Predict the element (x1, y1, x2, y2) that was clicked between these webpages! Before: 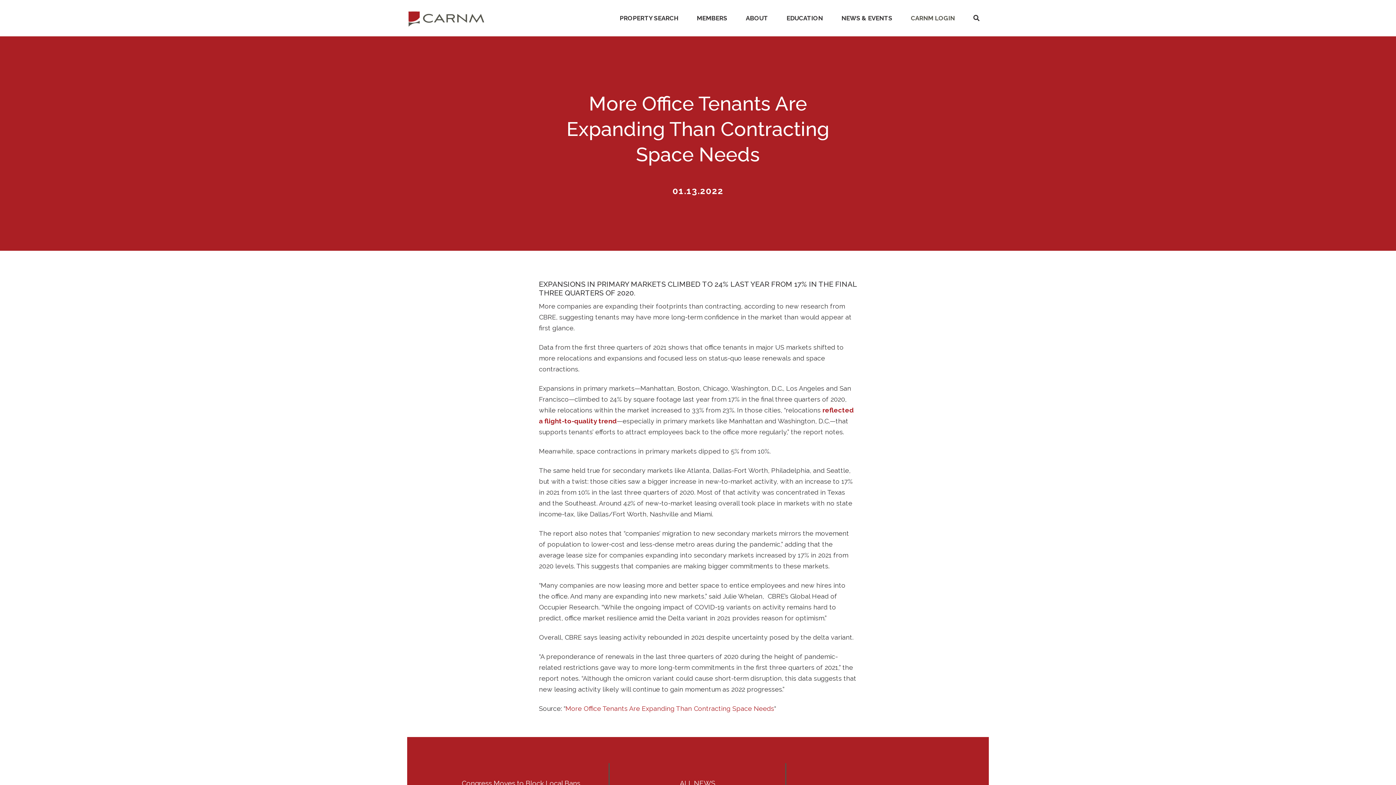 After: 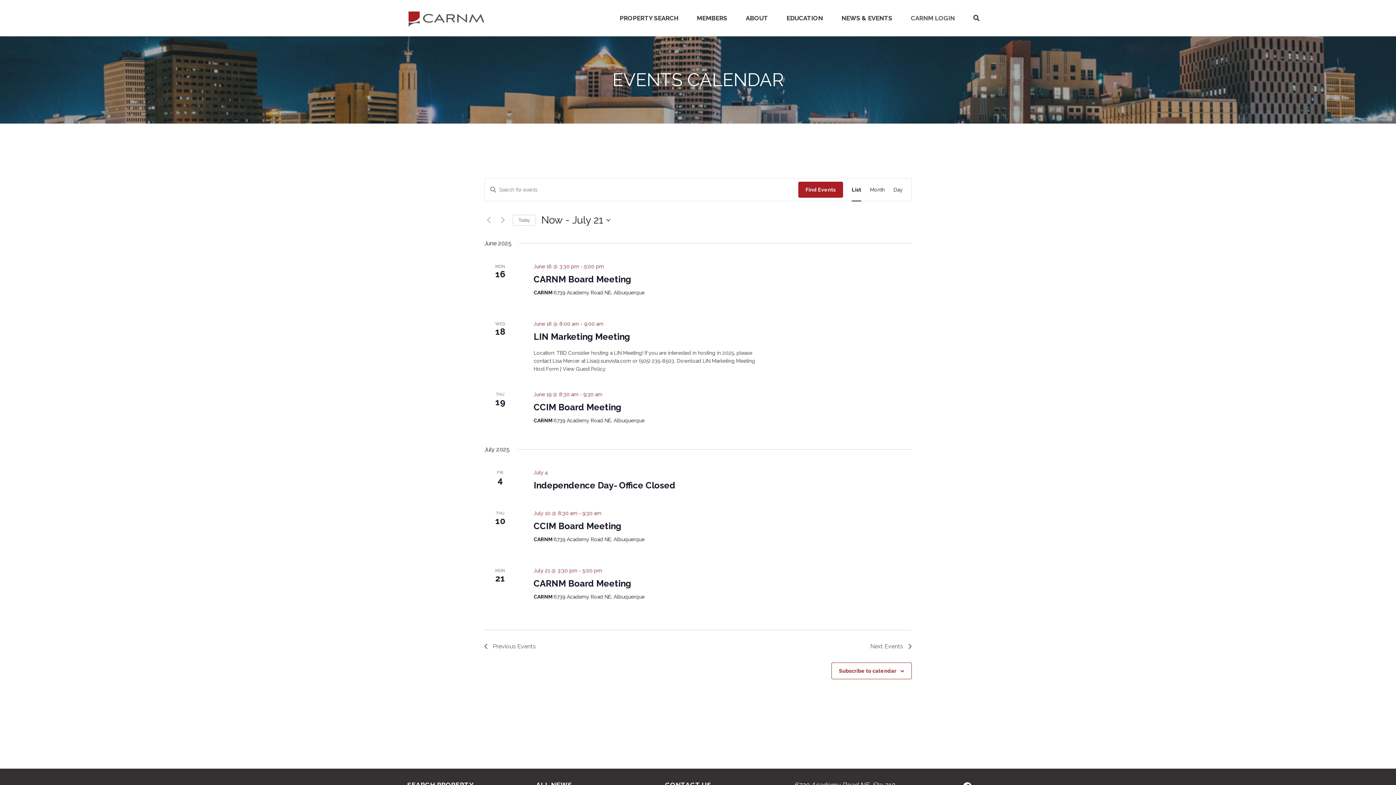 Action: bbox: (832, 5, 901, 30) label: NEWS & EVENTS